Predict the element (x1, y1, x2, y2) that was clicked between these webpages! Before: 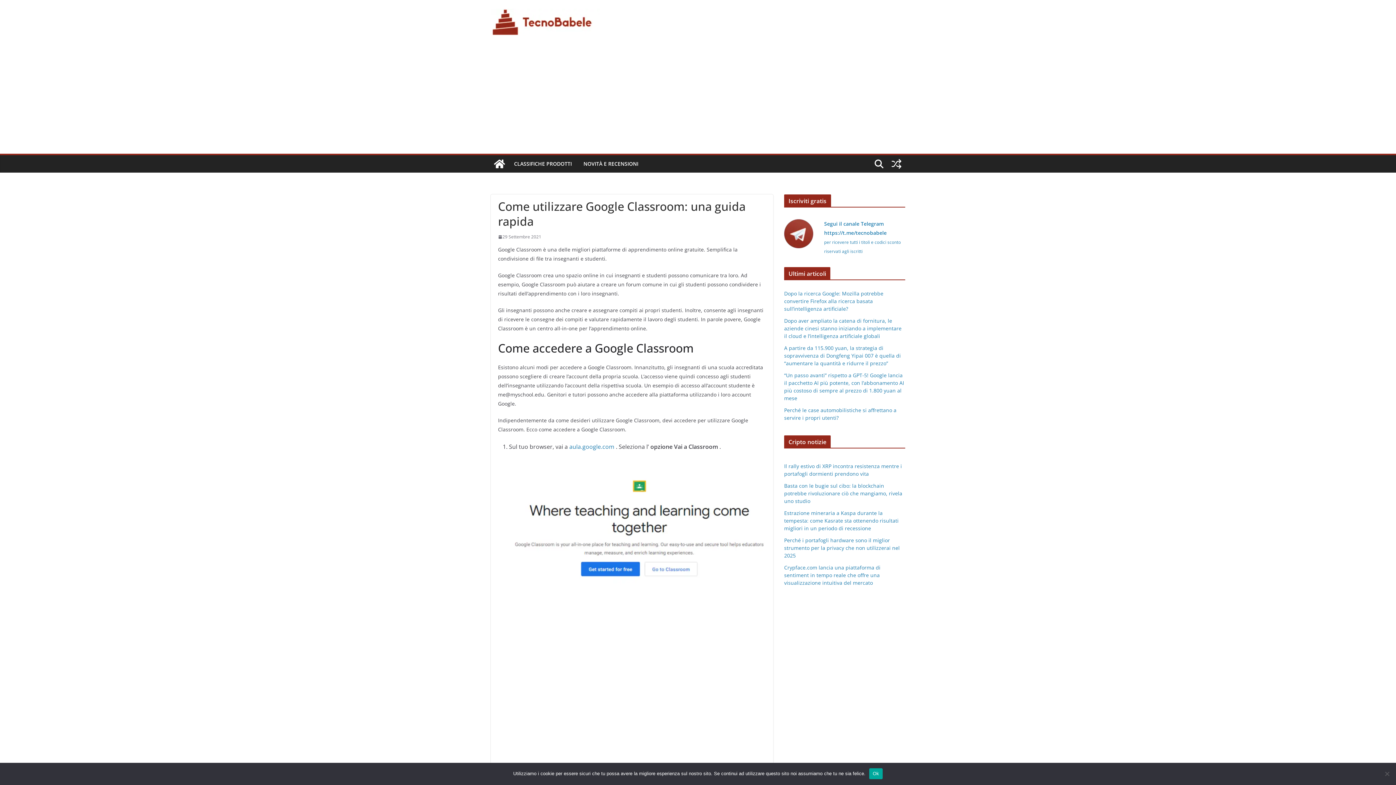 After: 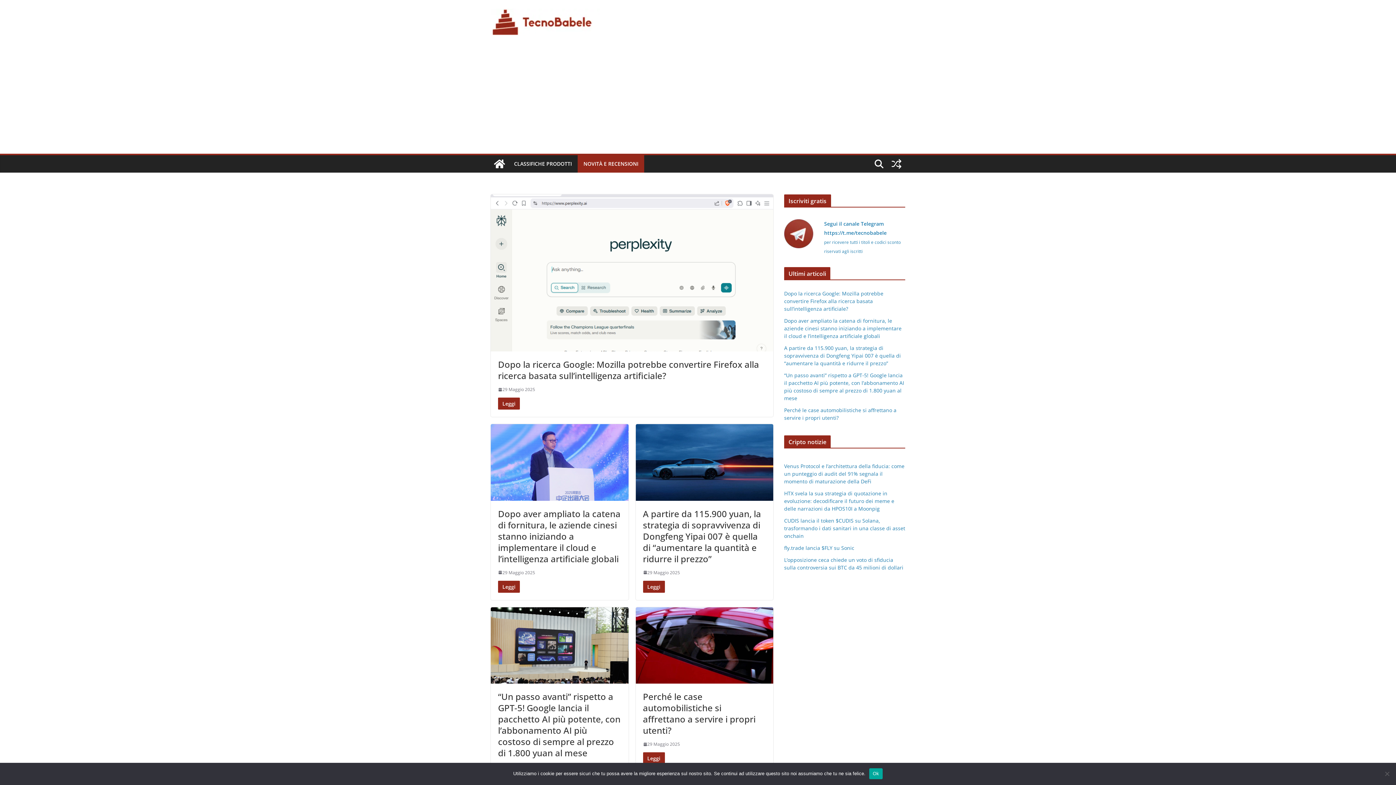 Action: bbox: (583, 158, 638, 169) label: NOVITÀ E RECENSIONI